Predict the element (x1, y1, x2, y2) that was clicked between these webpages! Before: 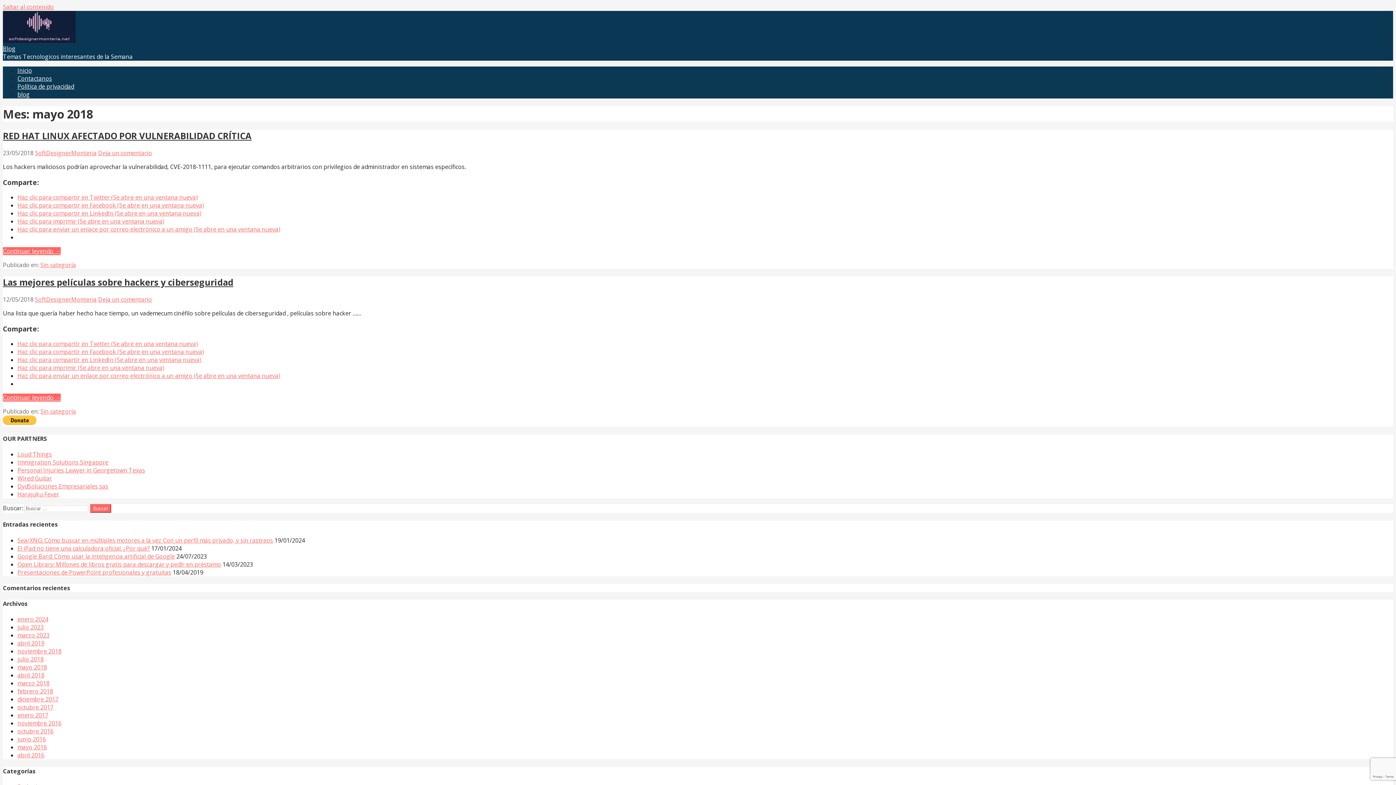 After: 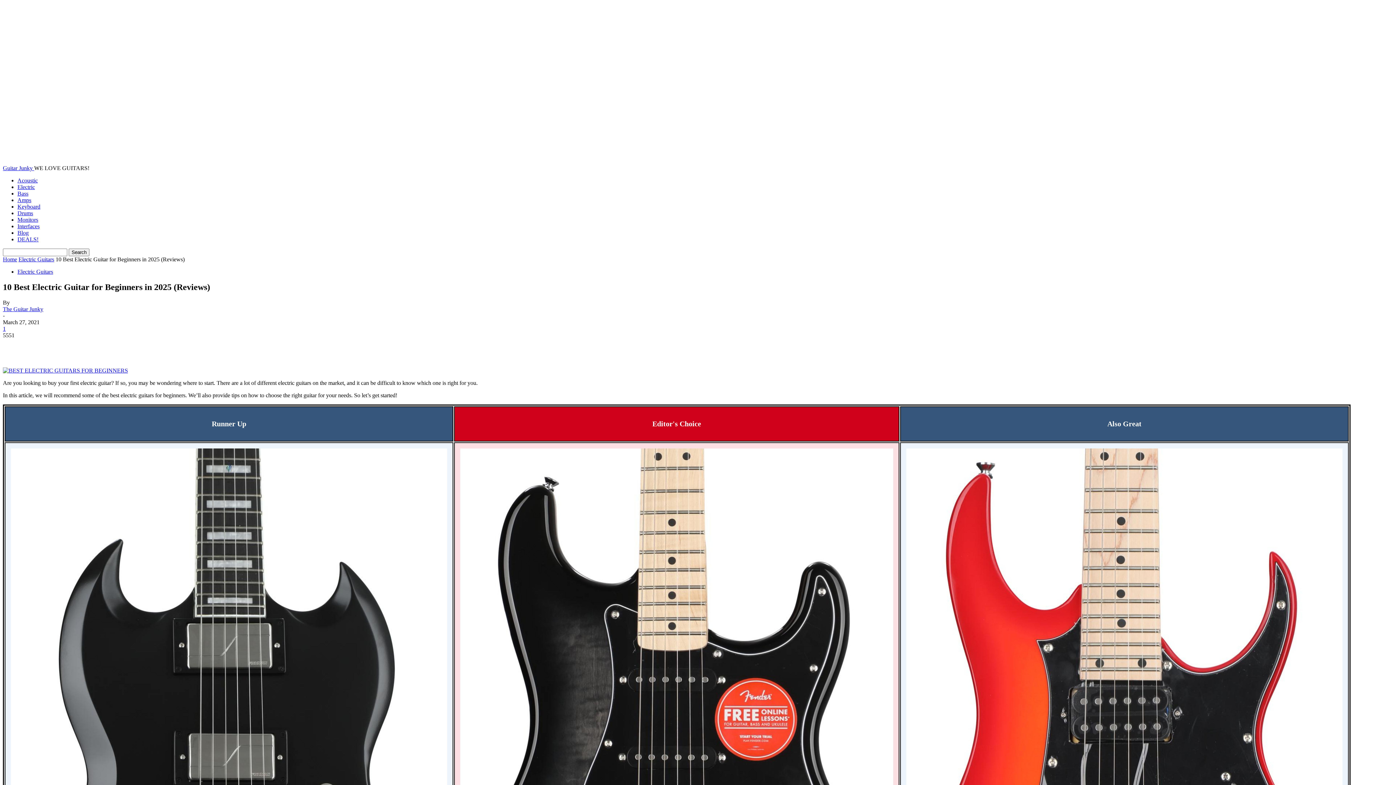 Action: label: Wired Guitar bbox: (17, 474, 52, 482)